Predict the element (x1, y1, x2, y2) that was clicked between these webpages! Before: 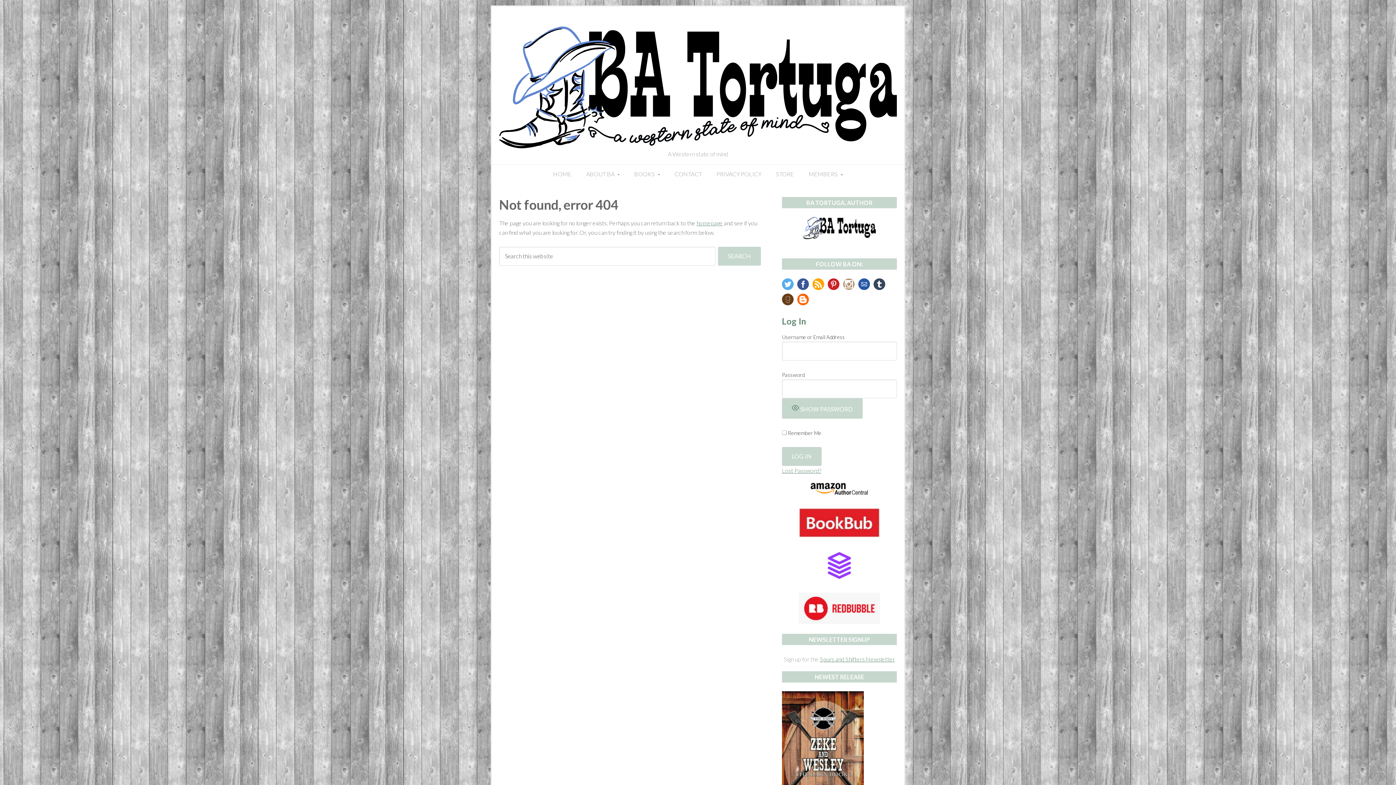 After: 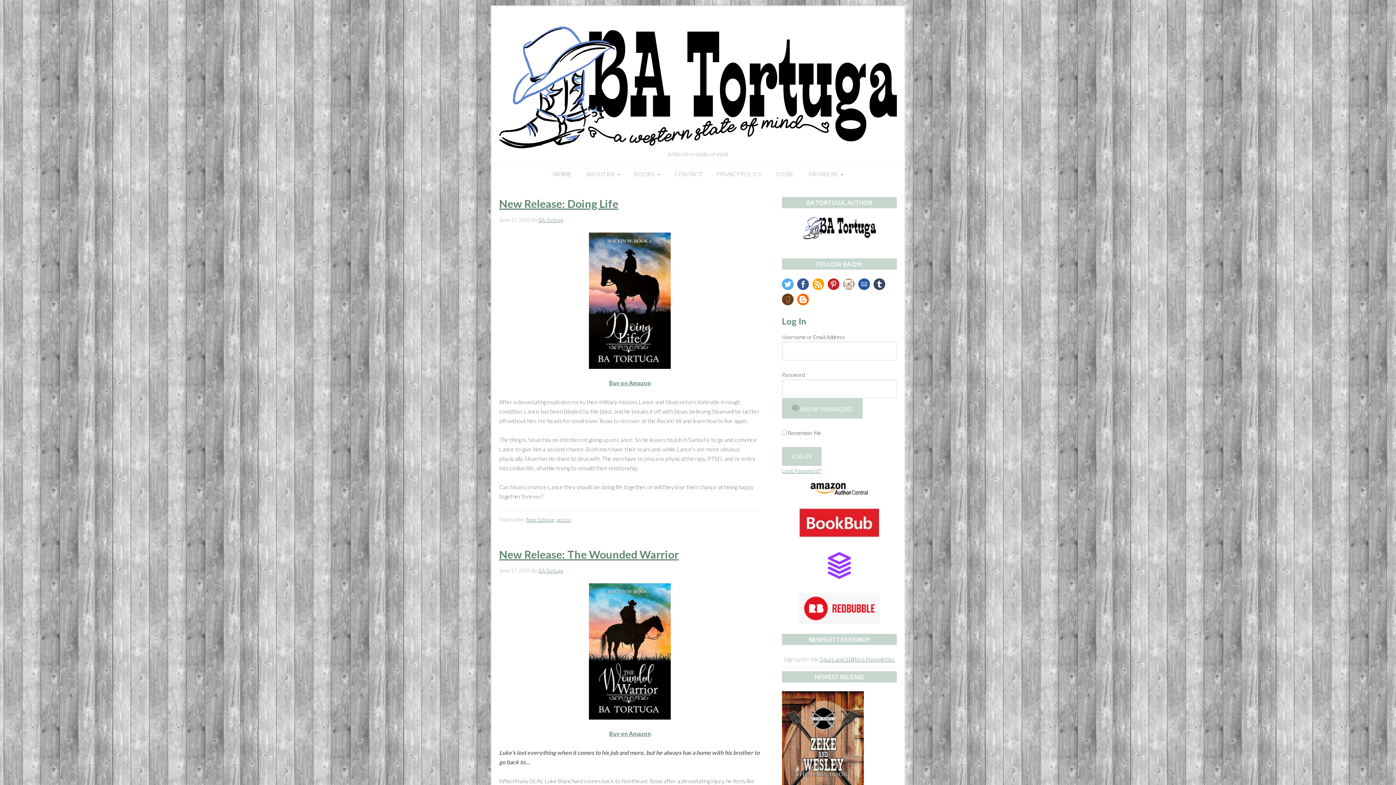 Action: label: homepage bbox: (696, 219, 722, 226)